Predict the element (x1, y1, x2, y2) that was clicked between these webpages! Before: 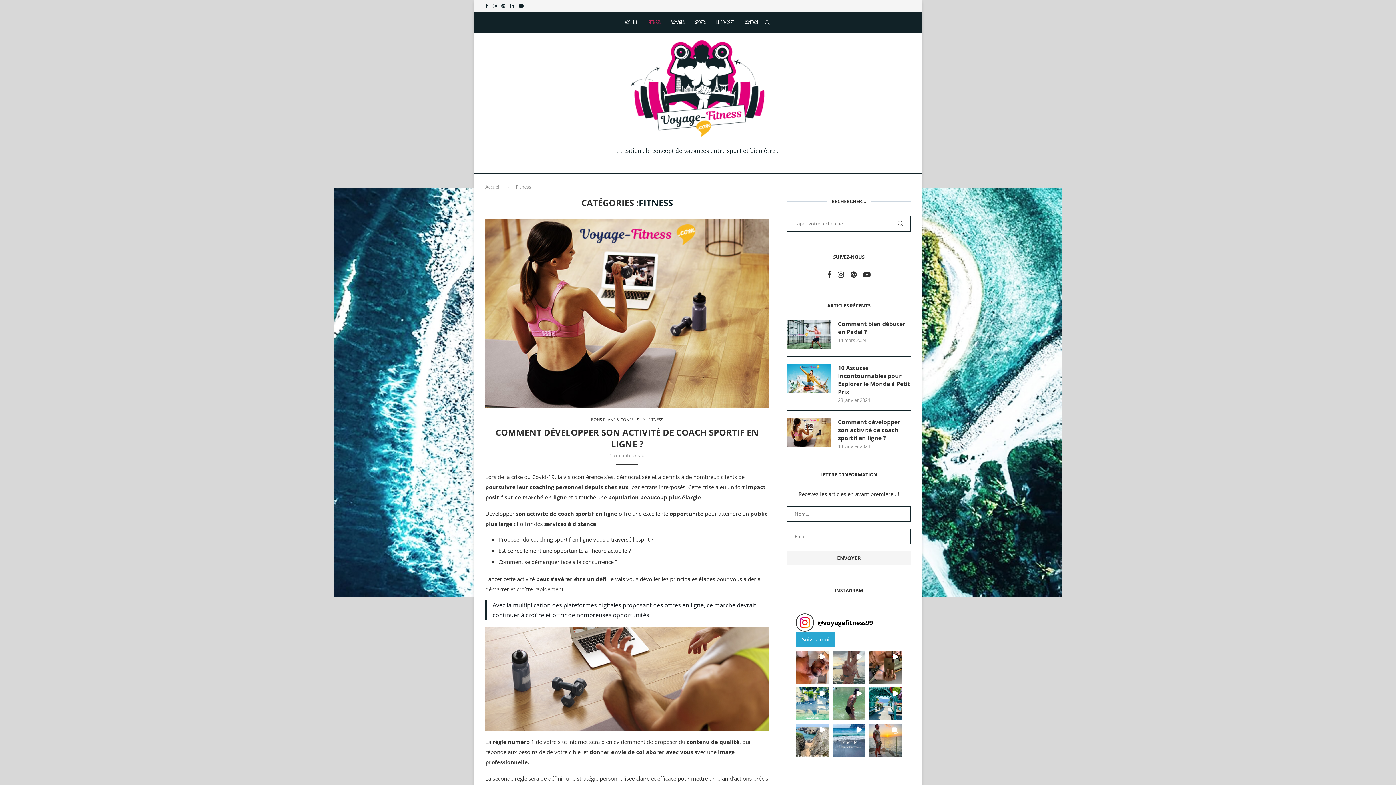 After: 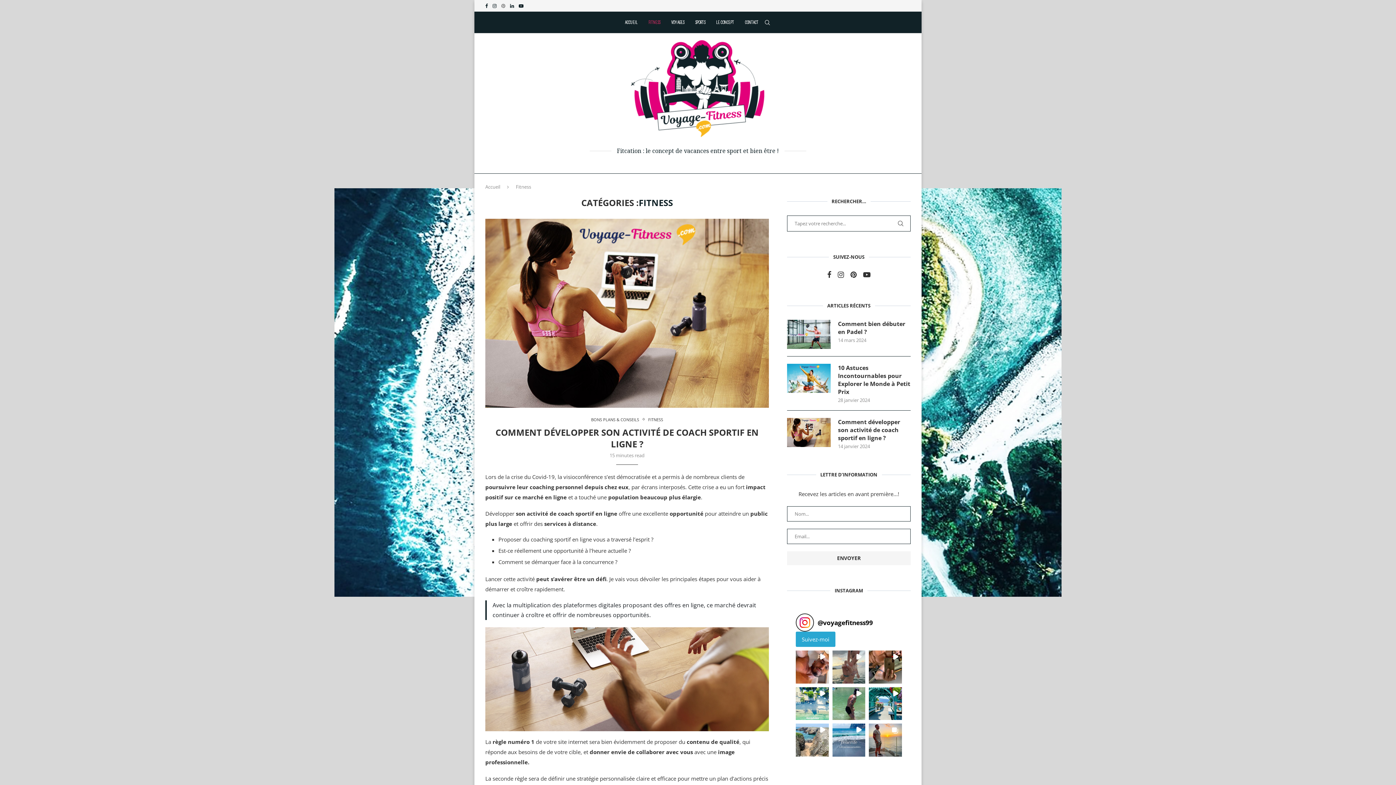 Action: bbox: (501, 0, 505, 11) label: Pinterest